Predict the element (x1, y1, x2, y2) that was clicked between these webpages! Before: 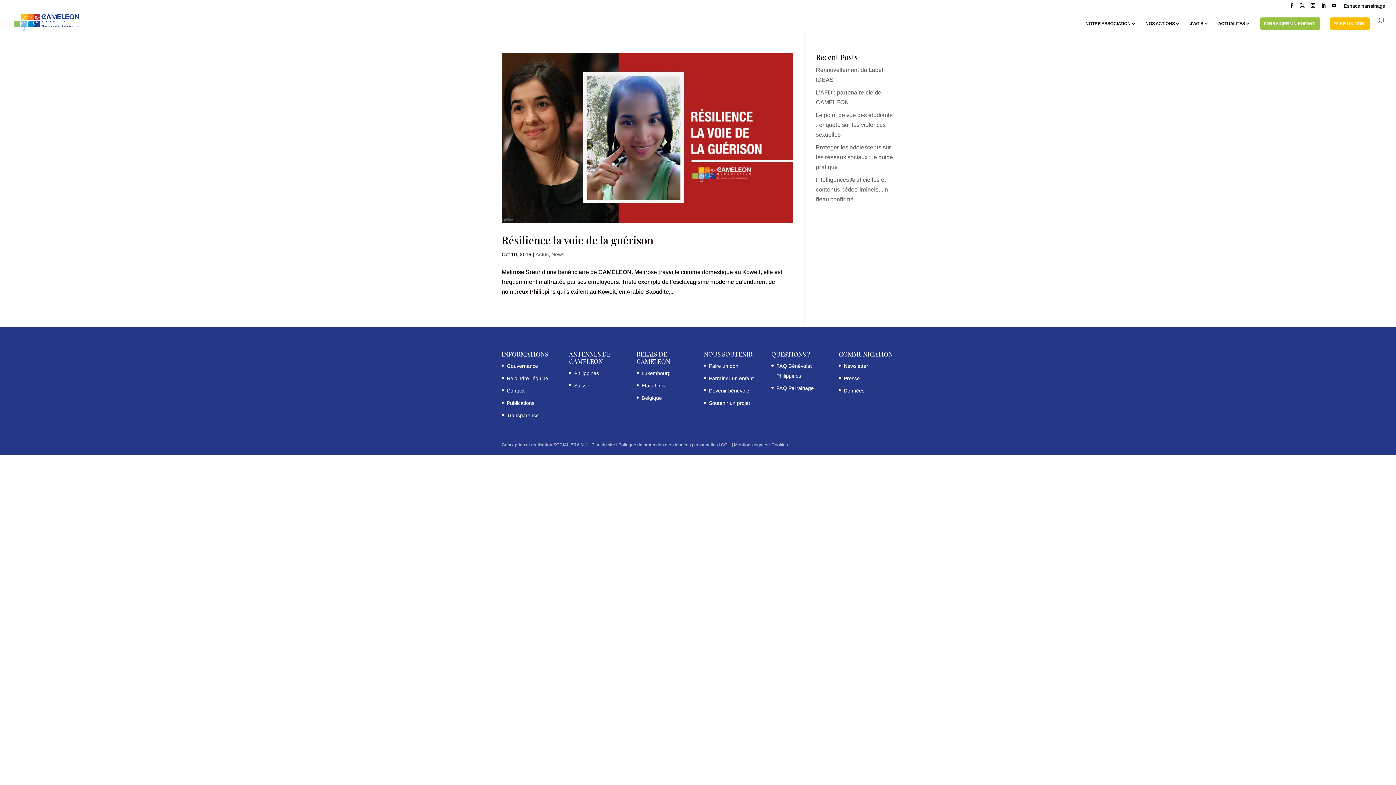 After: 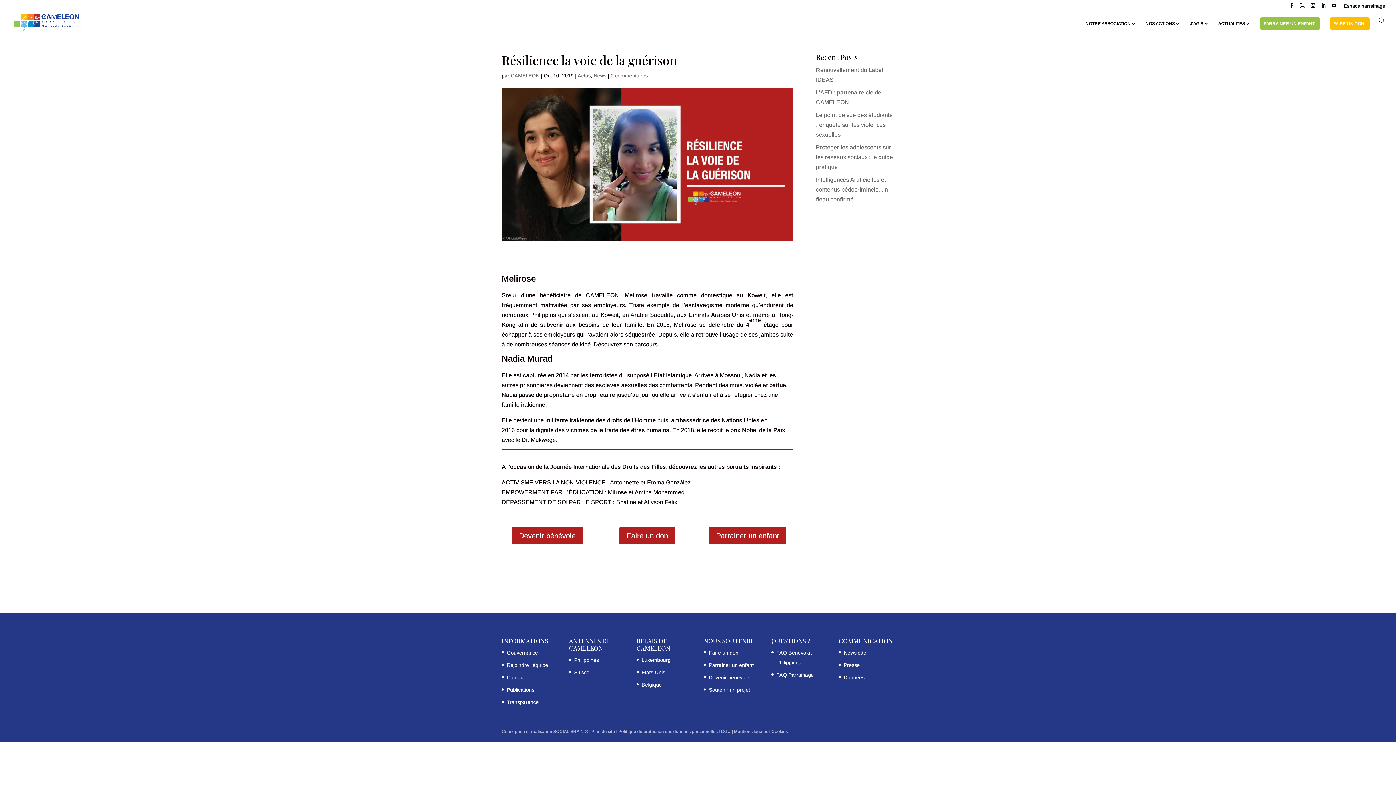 Action: bbox: (501, 52, 793, 222)